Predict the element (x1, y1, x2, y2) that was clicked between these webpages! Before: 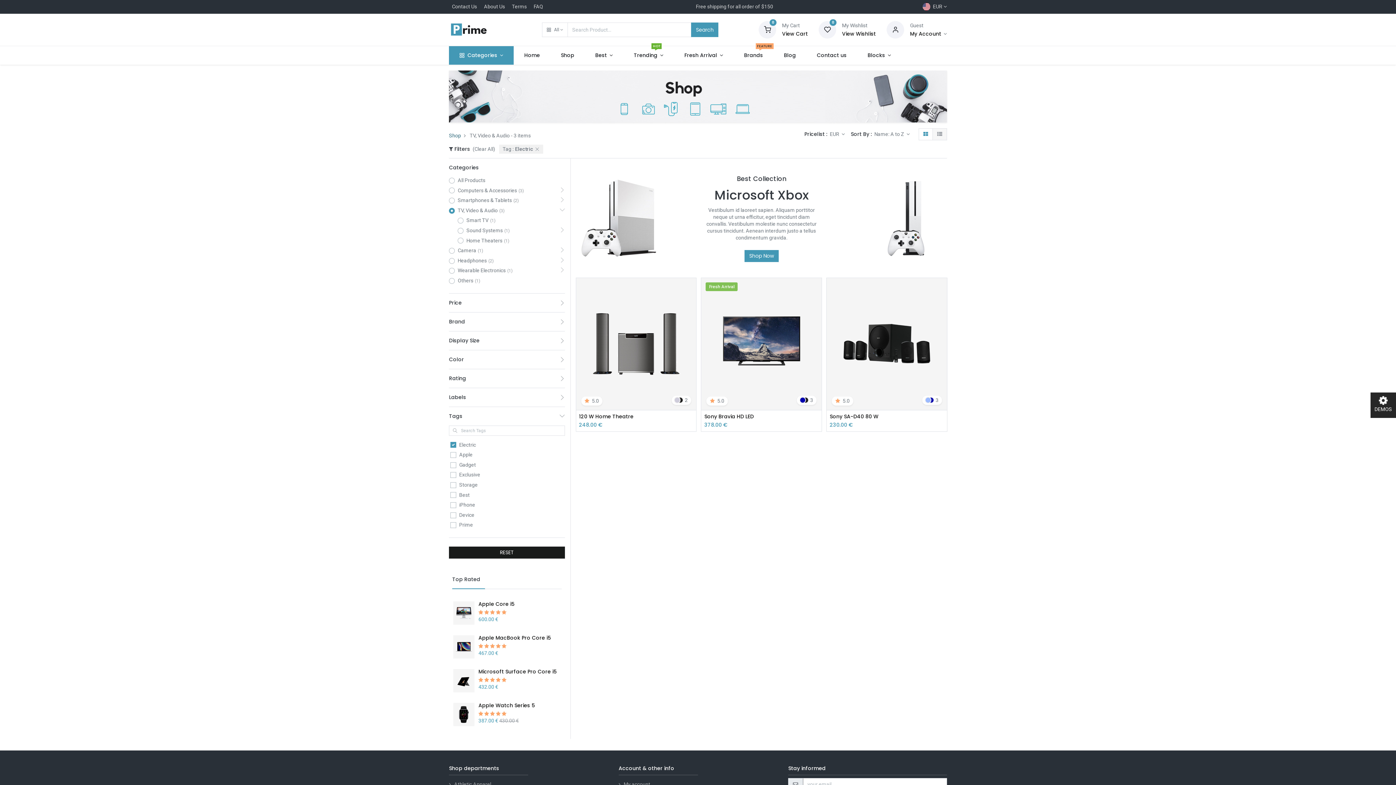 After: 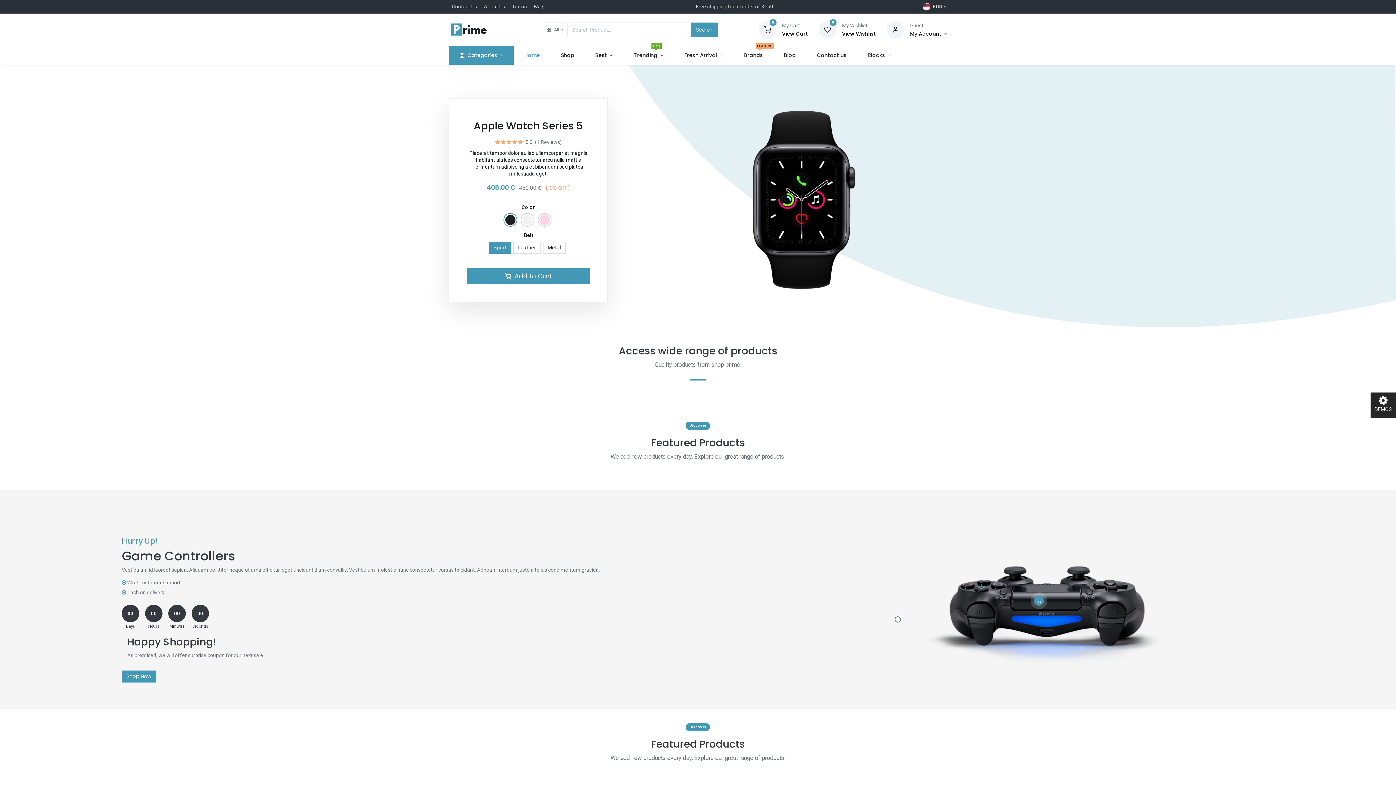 Action: bbox: (449, 19, 488, 40)